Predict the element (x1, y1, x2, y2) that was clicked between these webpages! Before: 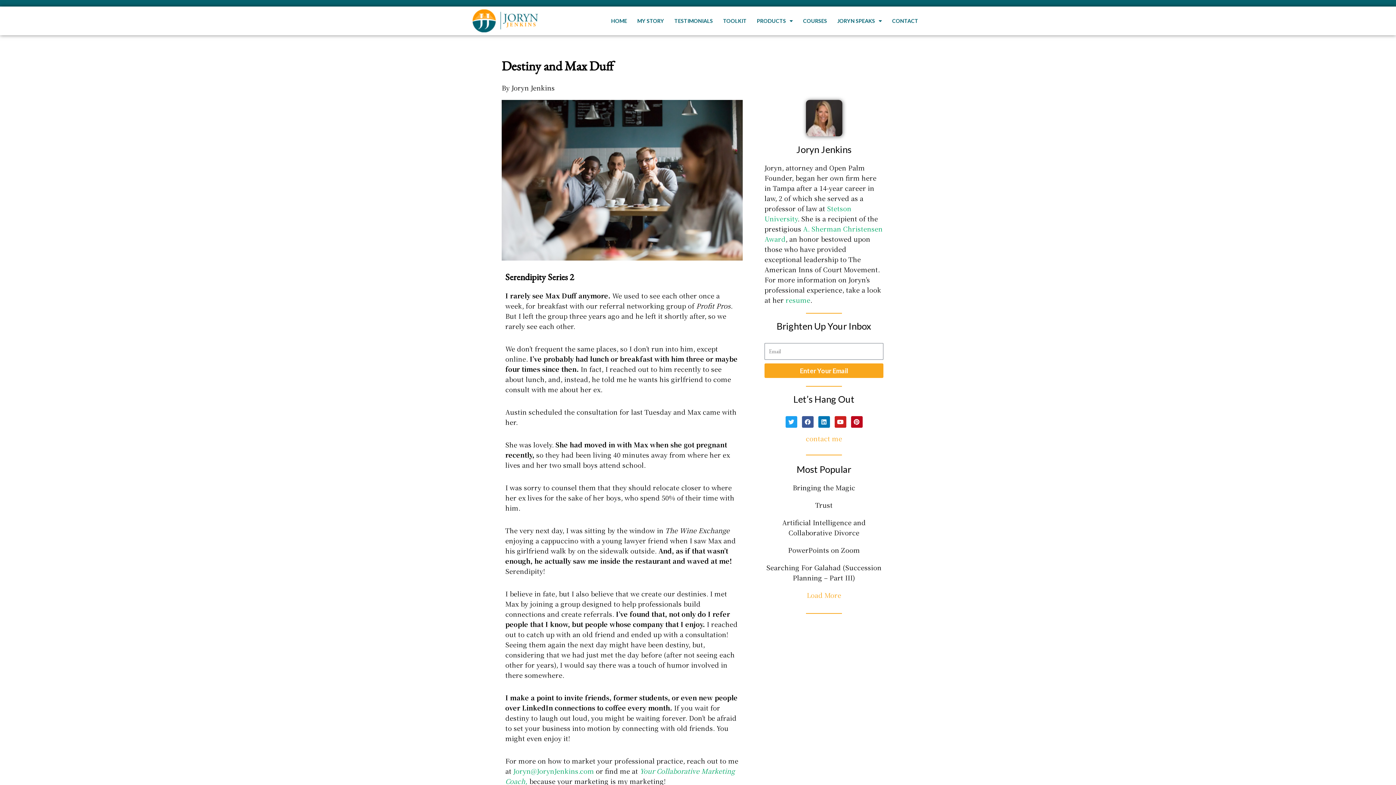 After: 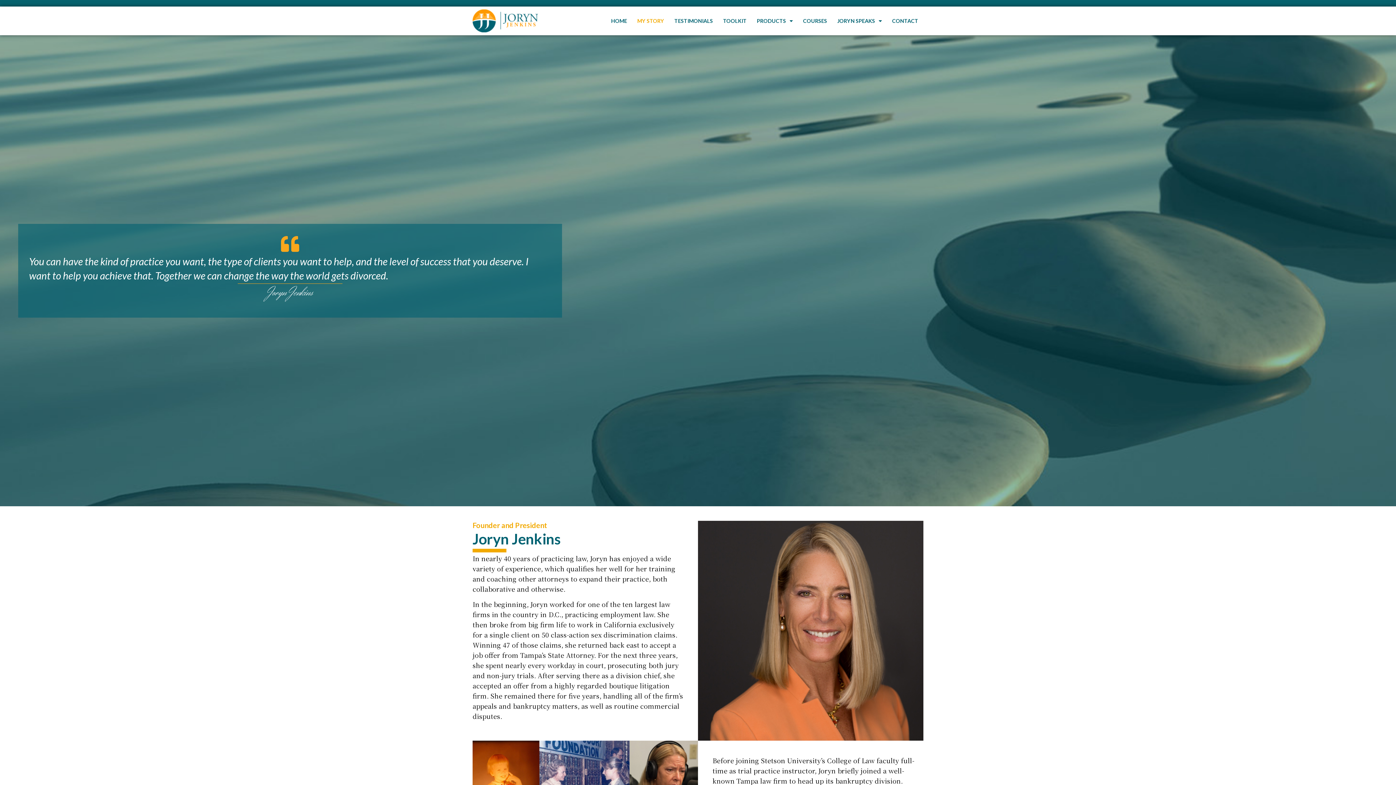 Action: bbox: (632, 14, 669, 27) label: MY STORY